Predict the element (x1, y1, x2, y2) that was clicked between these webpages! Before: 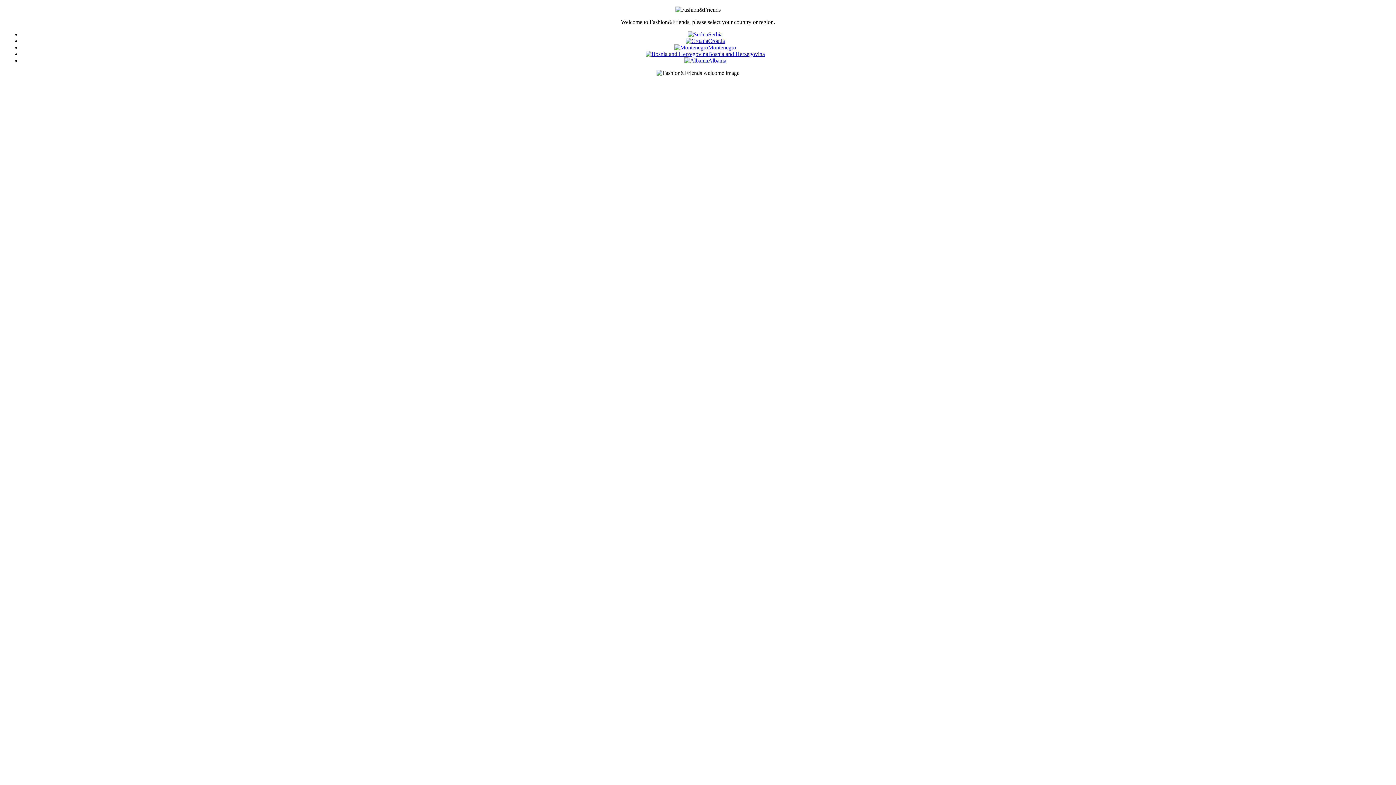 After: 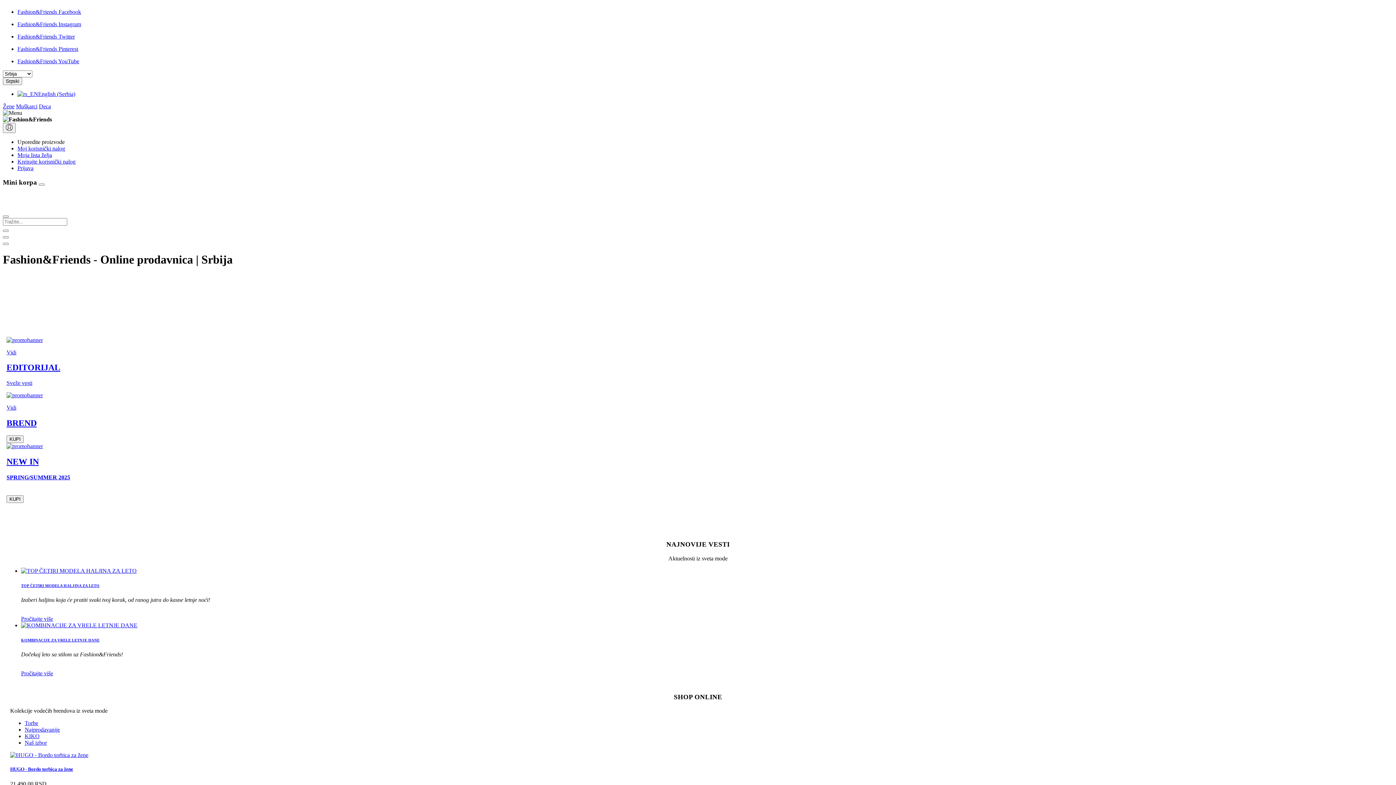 Action: label: Serbia bbox: (688, 31, 722, 37)